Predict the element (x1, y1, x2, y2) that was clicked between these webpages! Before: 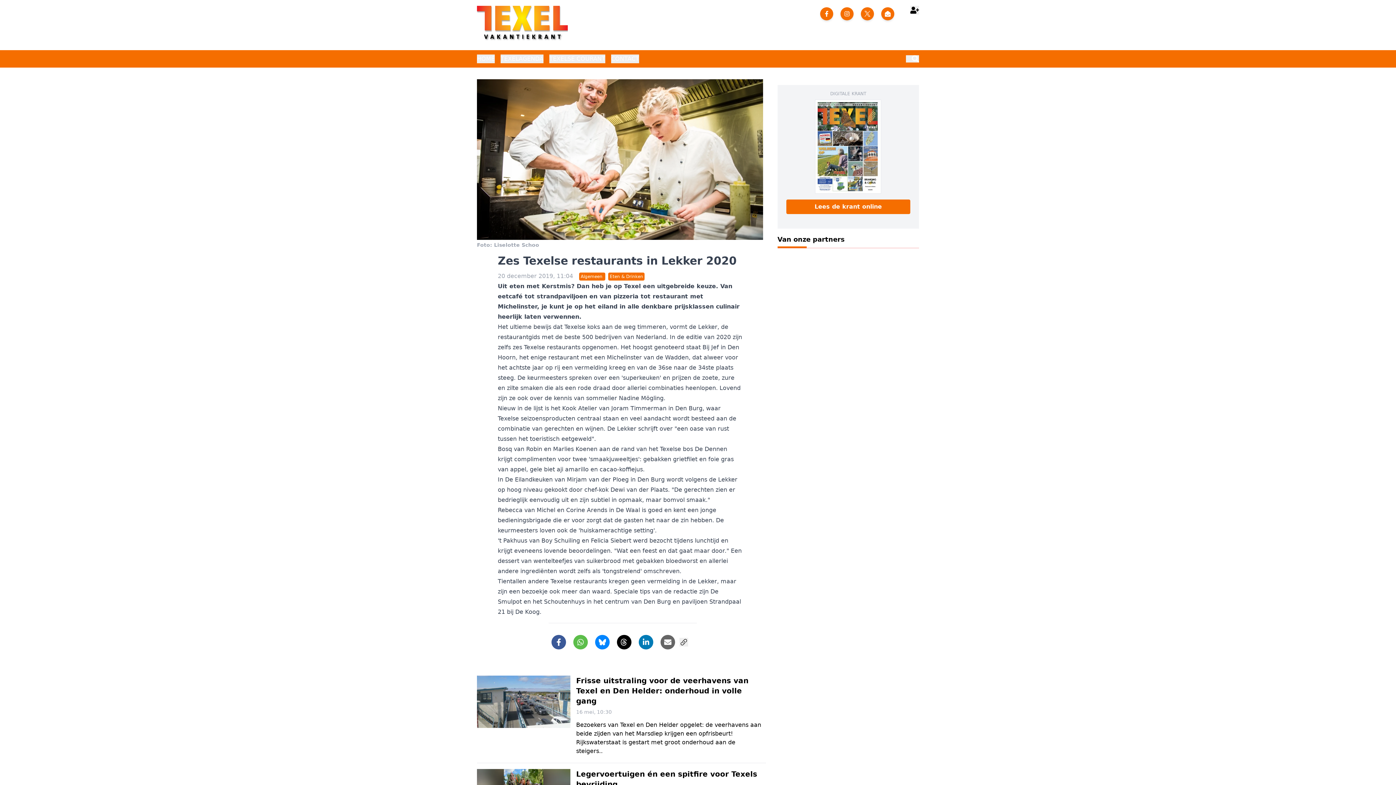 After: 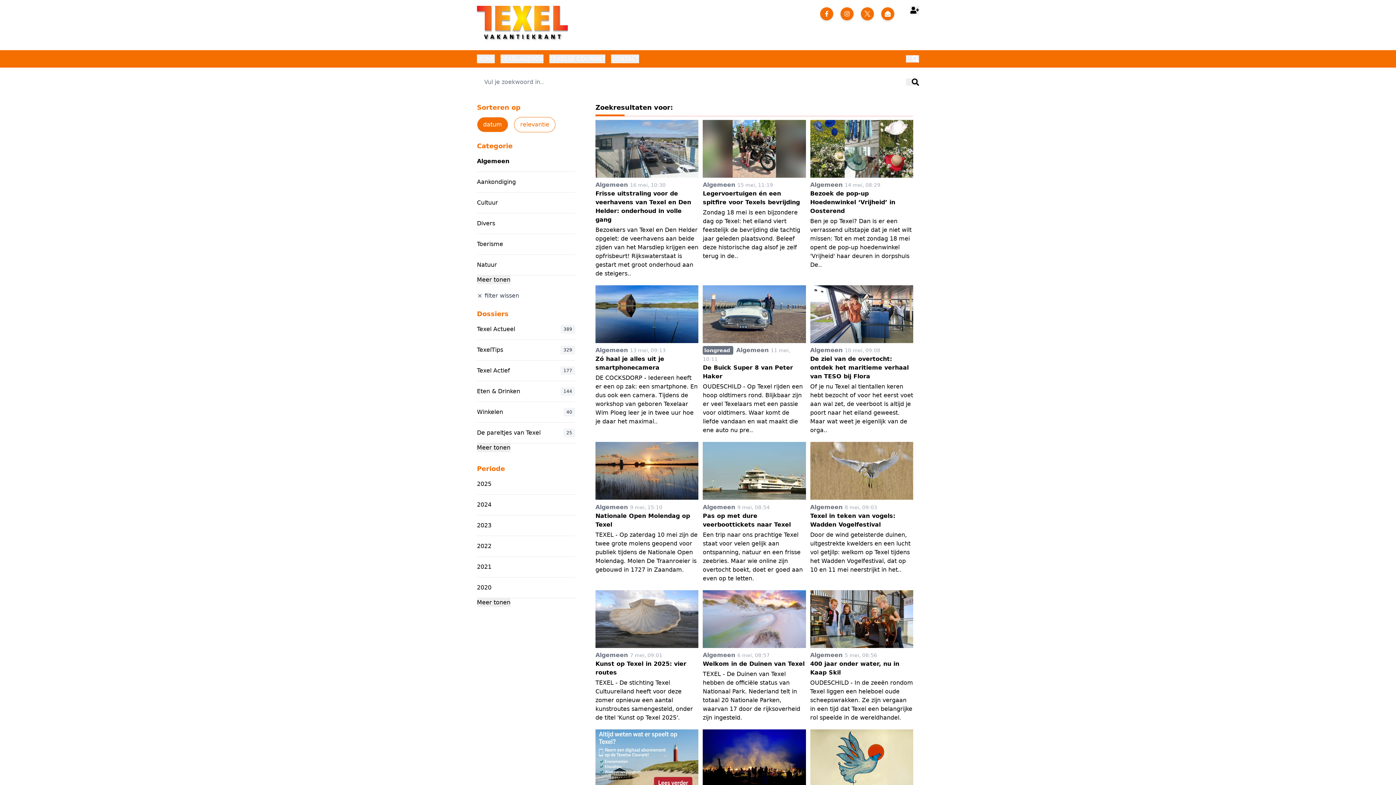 Action: label: Algemeen  bbox: (579, 272, 605, 280)